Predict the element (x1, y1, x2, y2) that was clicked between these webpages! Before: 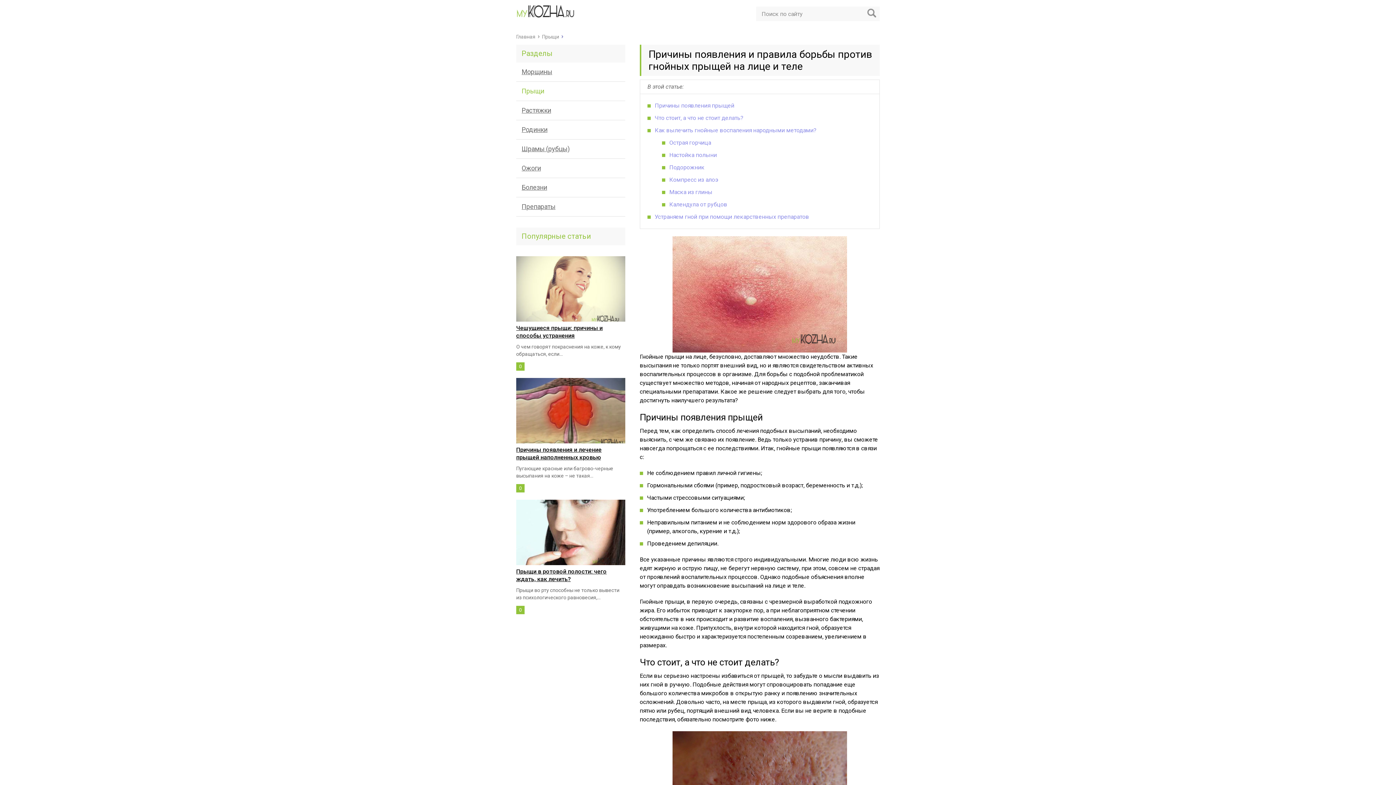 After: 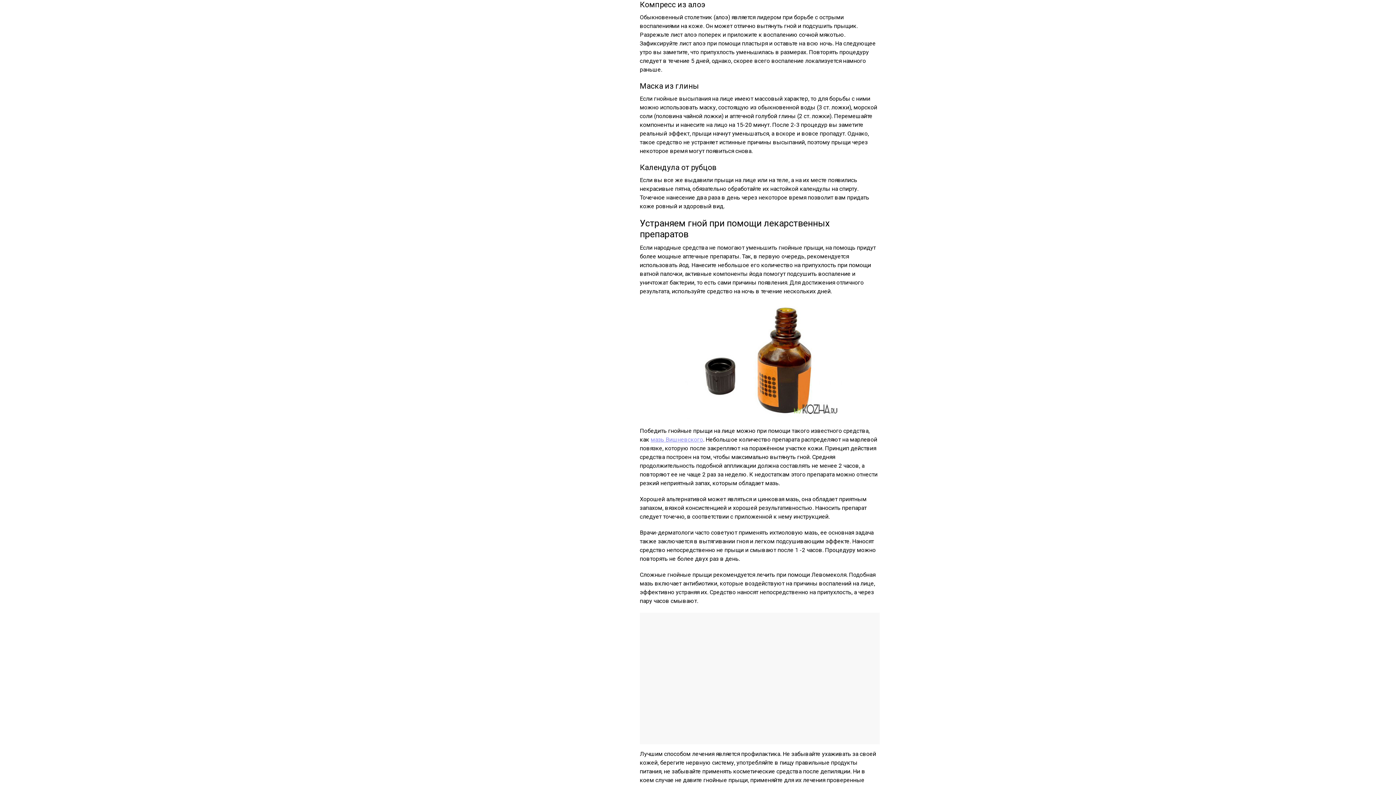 Action: label: Компресс из алоэ bbox: (669, 176, 718, 183)